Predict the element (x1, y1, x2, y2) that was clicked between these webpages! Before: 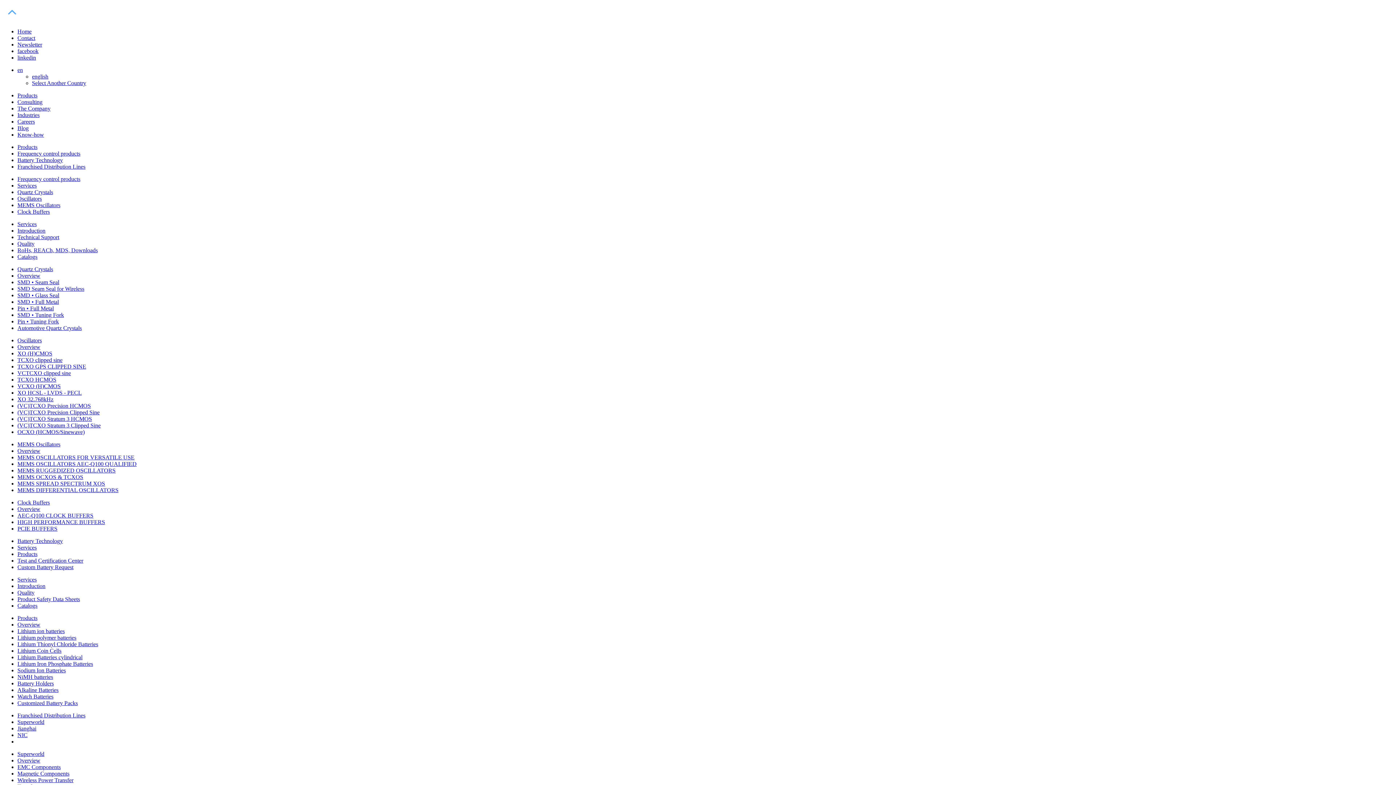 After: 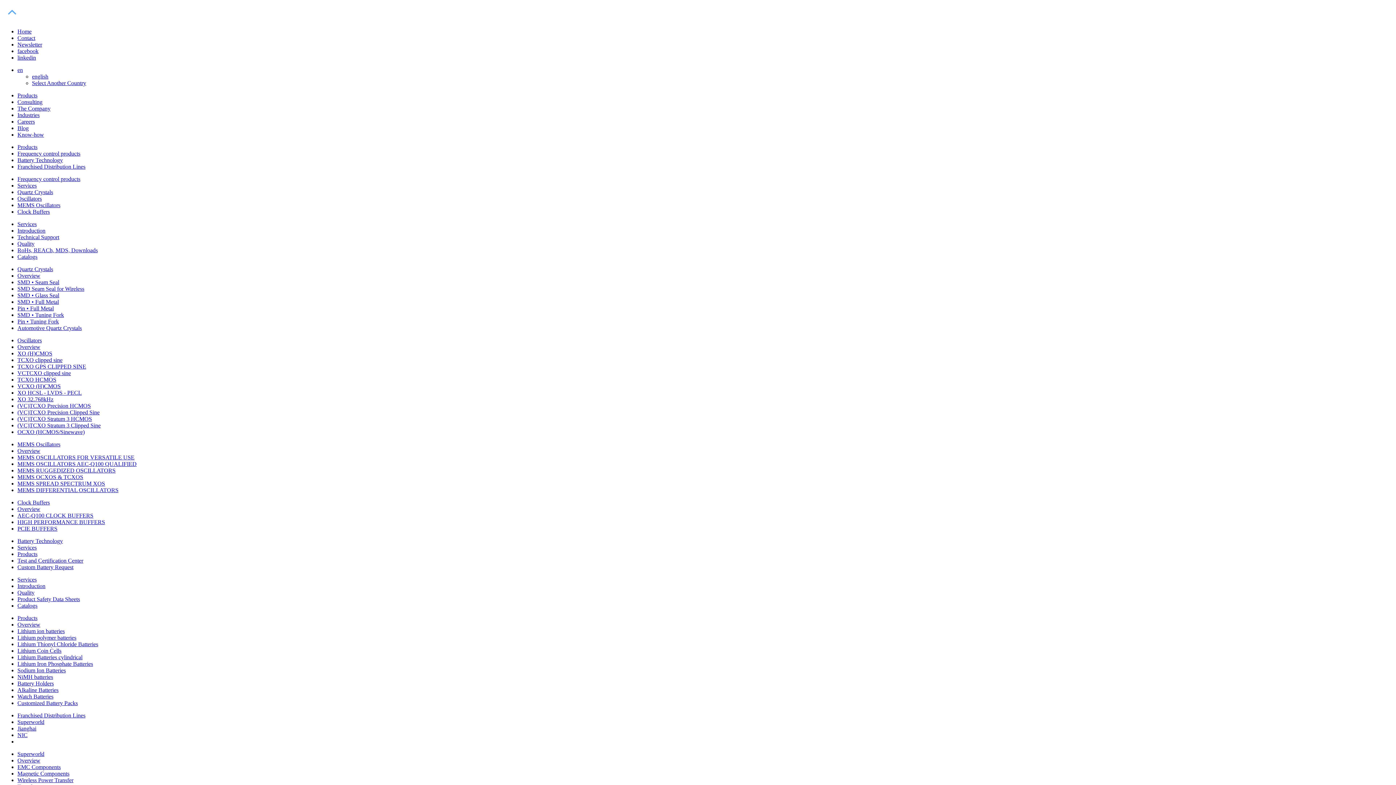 Action: bbox: (17, 66, 22, 73) label: en